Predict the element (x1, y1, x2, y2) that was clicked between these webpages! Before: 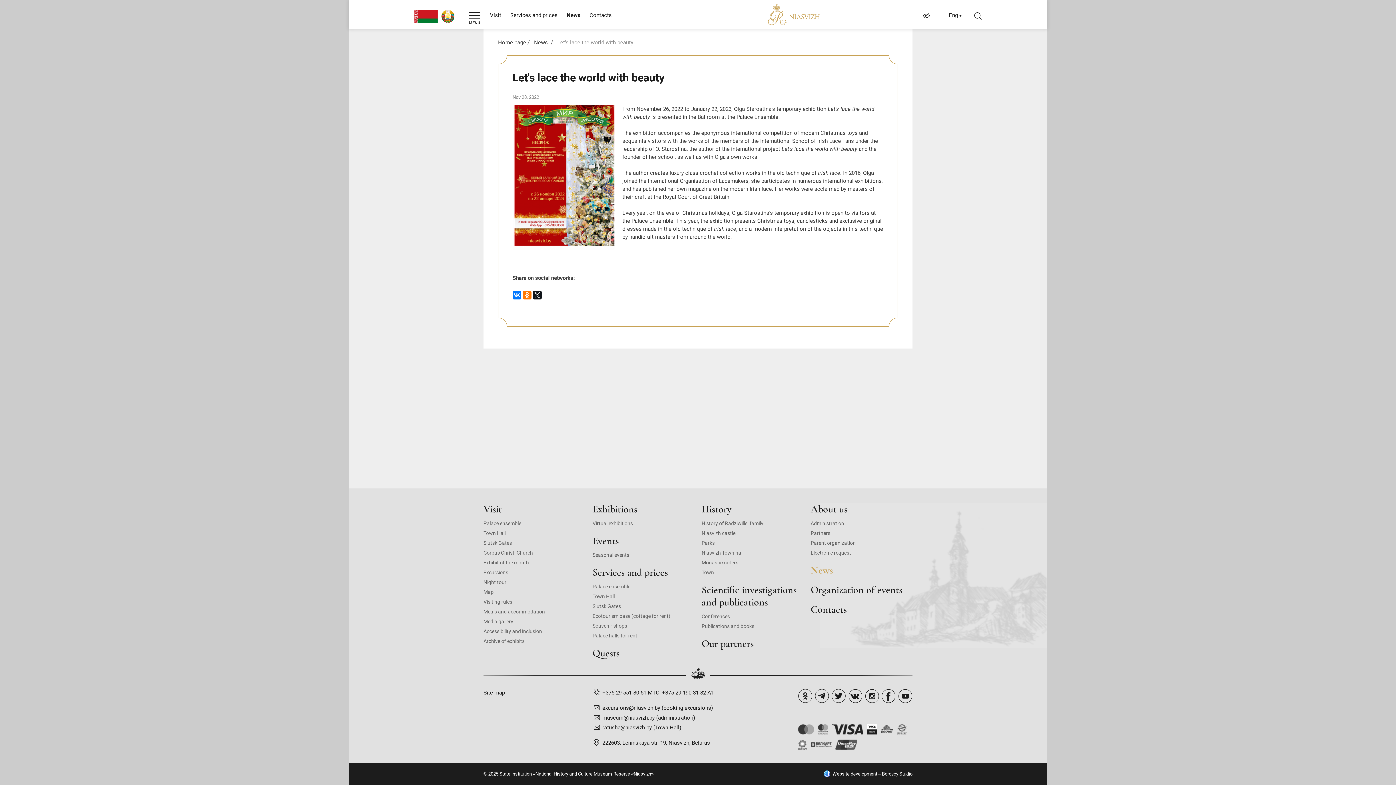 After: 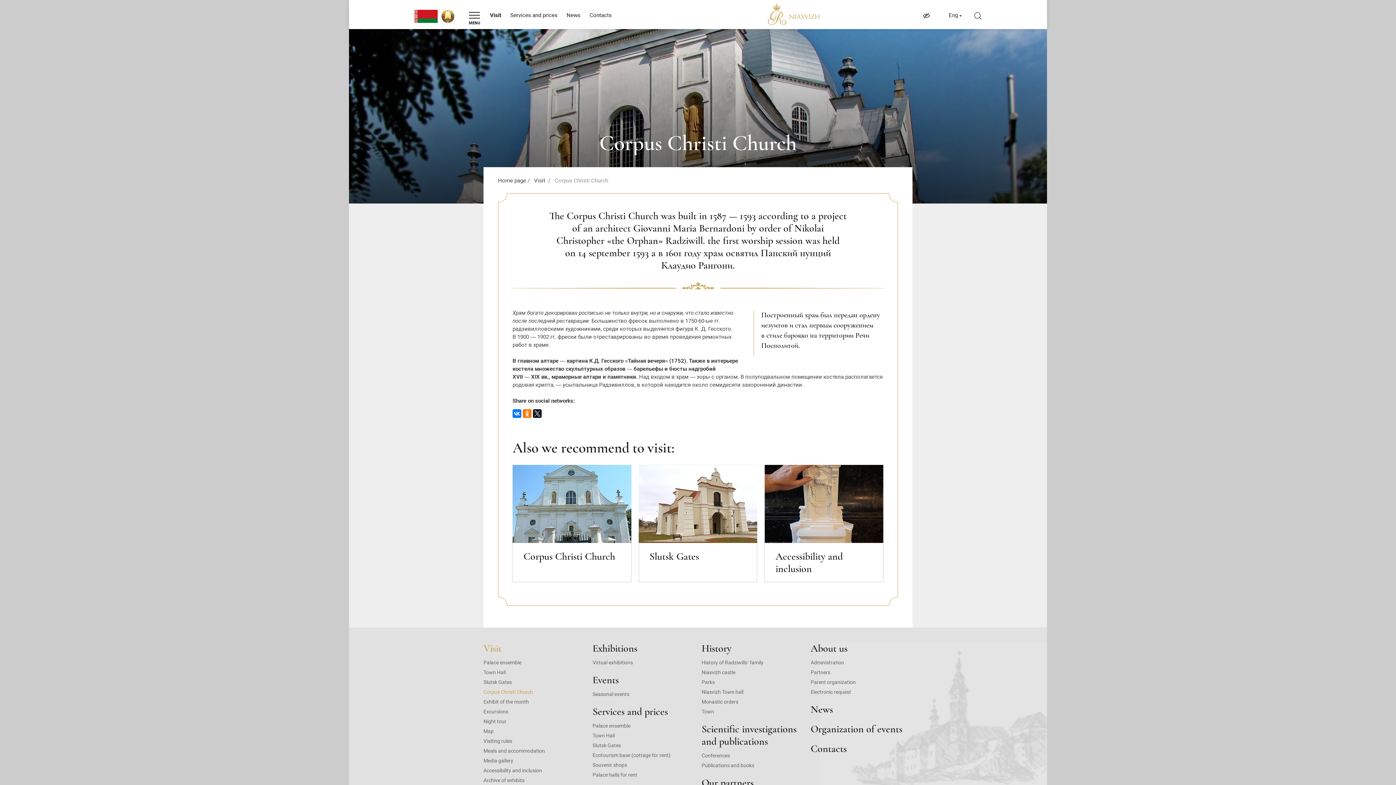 Action: label: Corpus Christi Church bbox: (483, 550, 533, 556)